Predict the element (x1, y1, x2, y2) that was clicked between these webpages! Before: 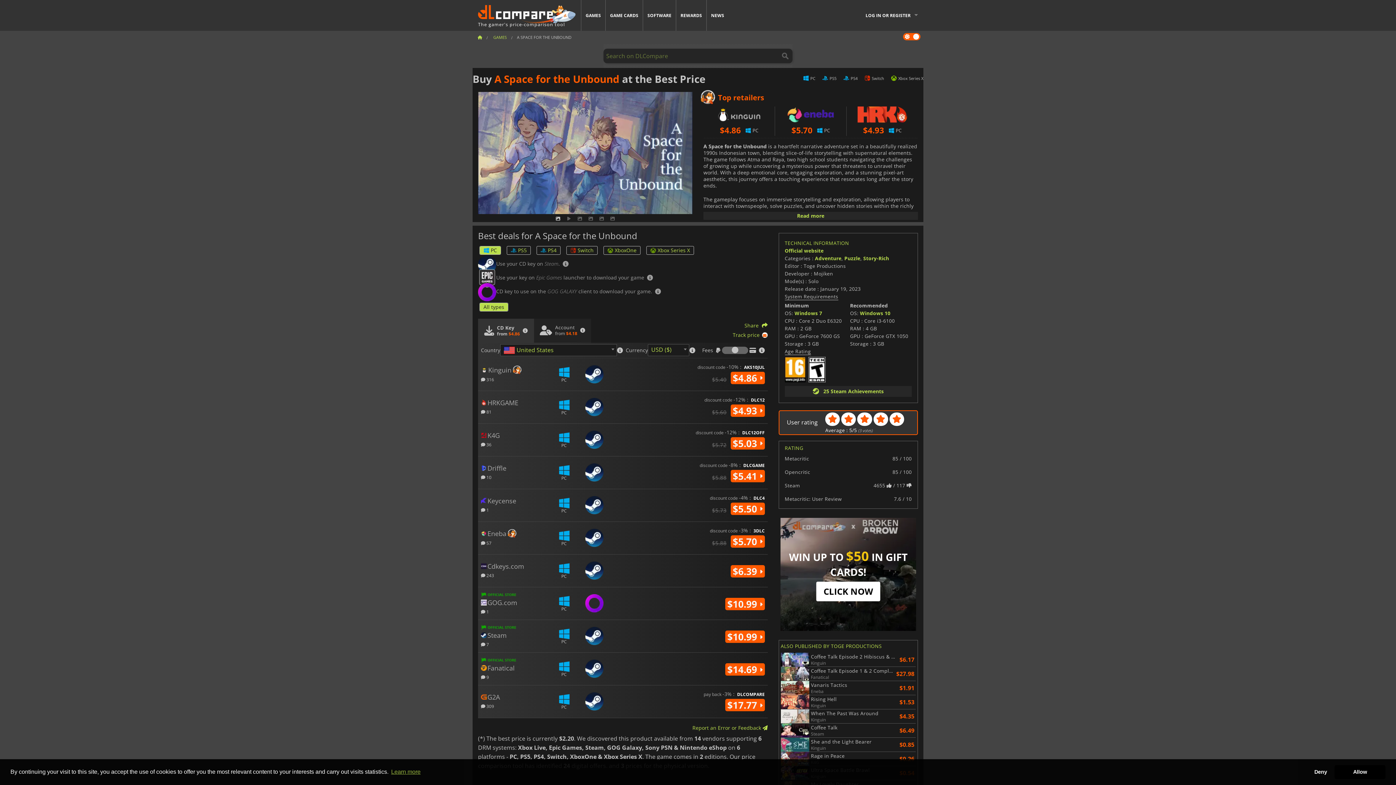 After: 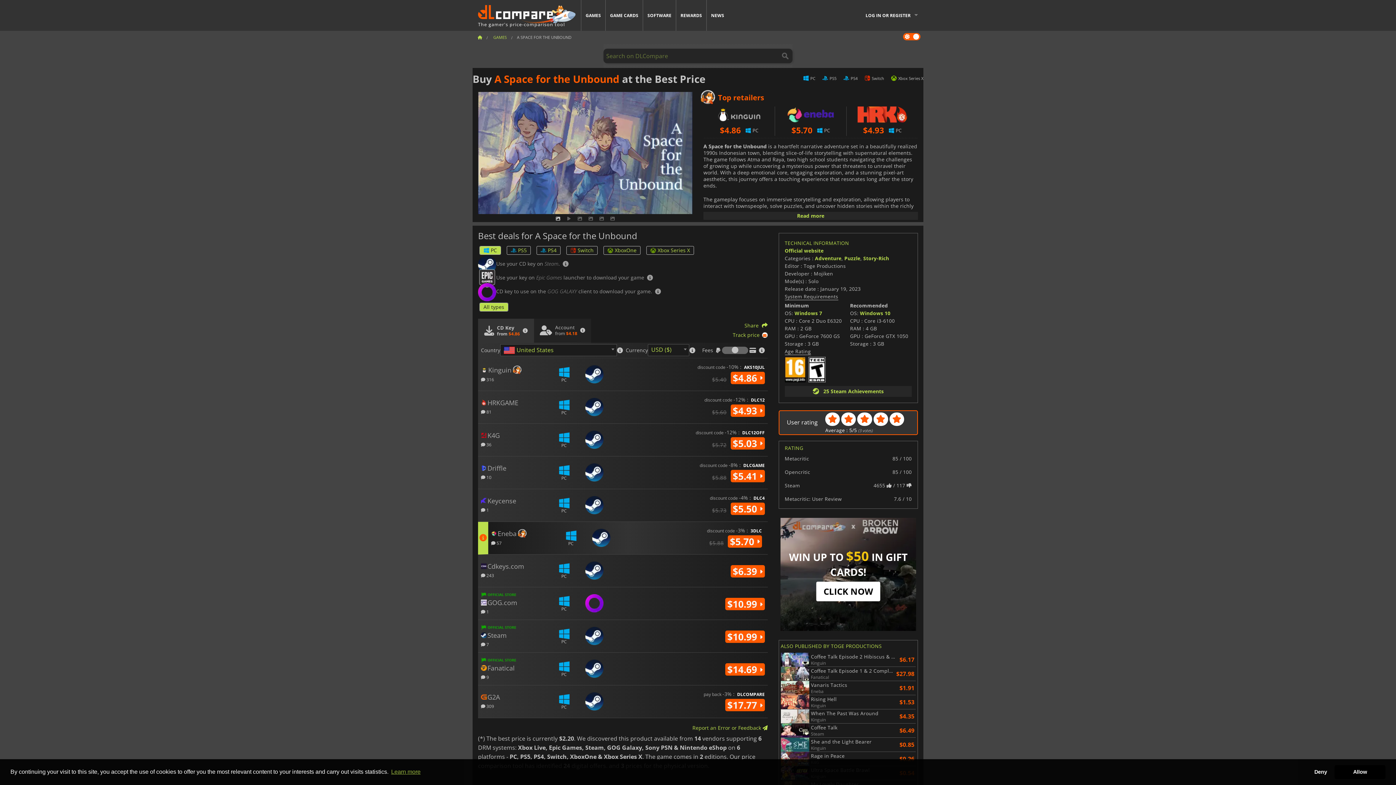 Action: bbox: (481, 539, 491, 545) label:  57